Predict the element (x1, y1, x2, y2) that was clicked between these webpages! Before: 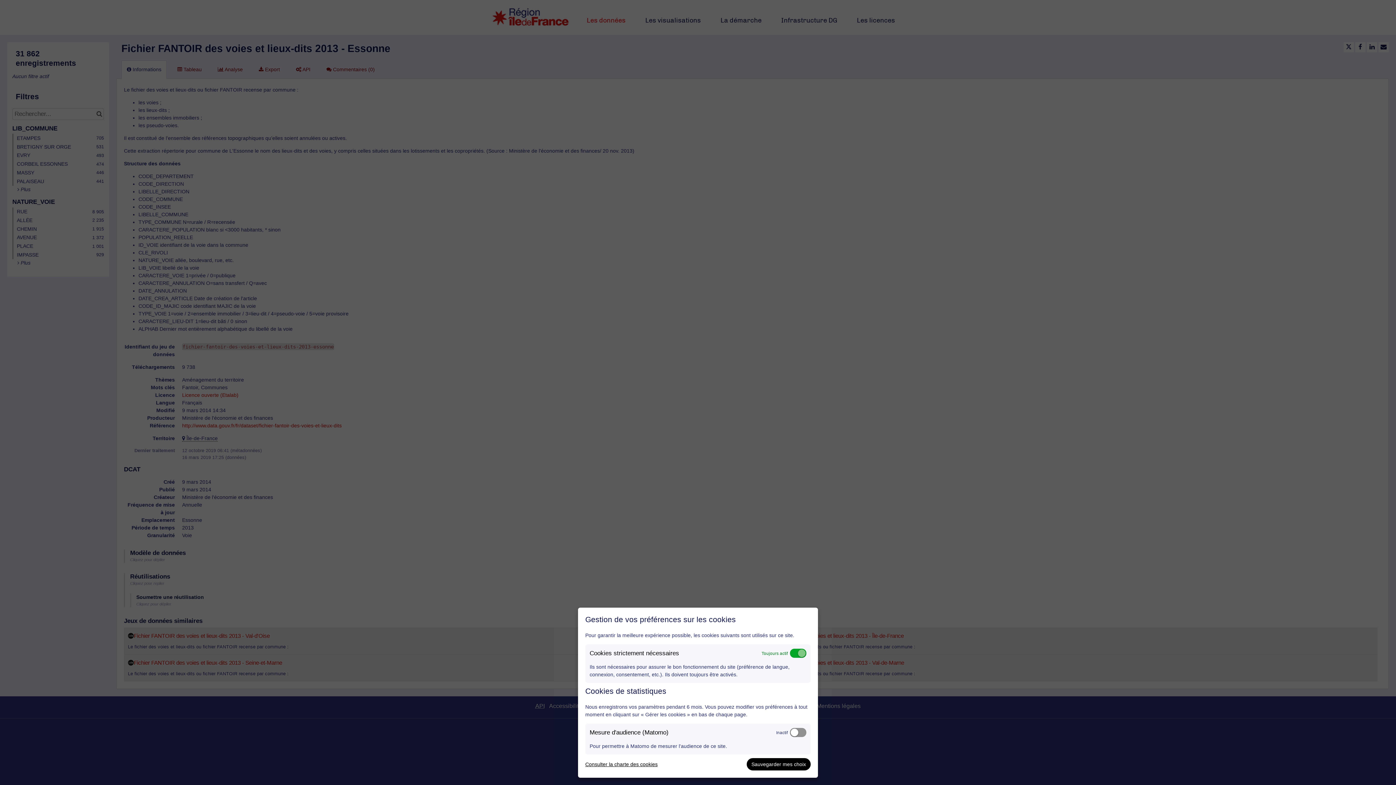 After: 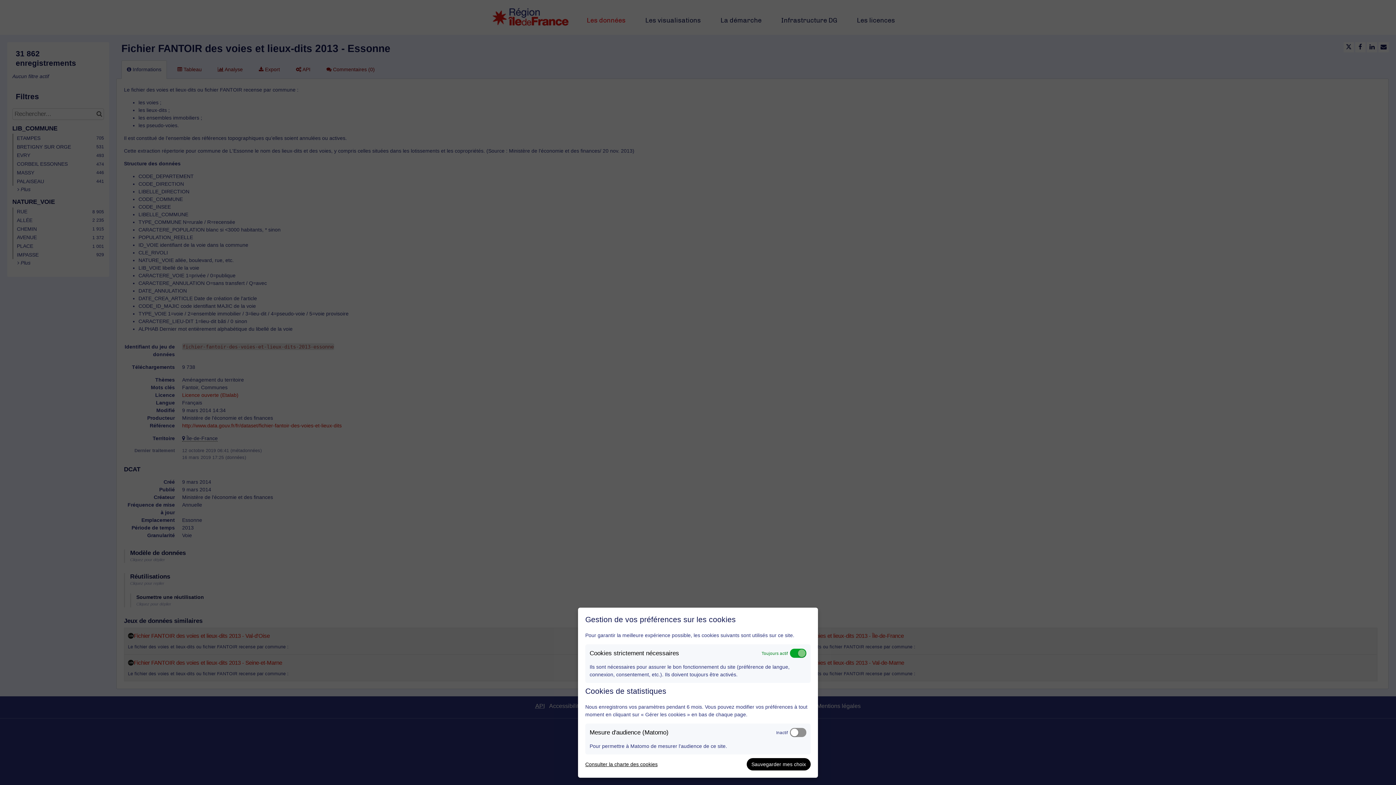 Action: label: Consulter la charte des cookies bbox: (585, 760, 657, 768)